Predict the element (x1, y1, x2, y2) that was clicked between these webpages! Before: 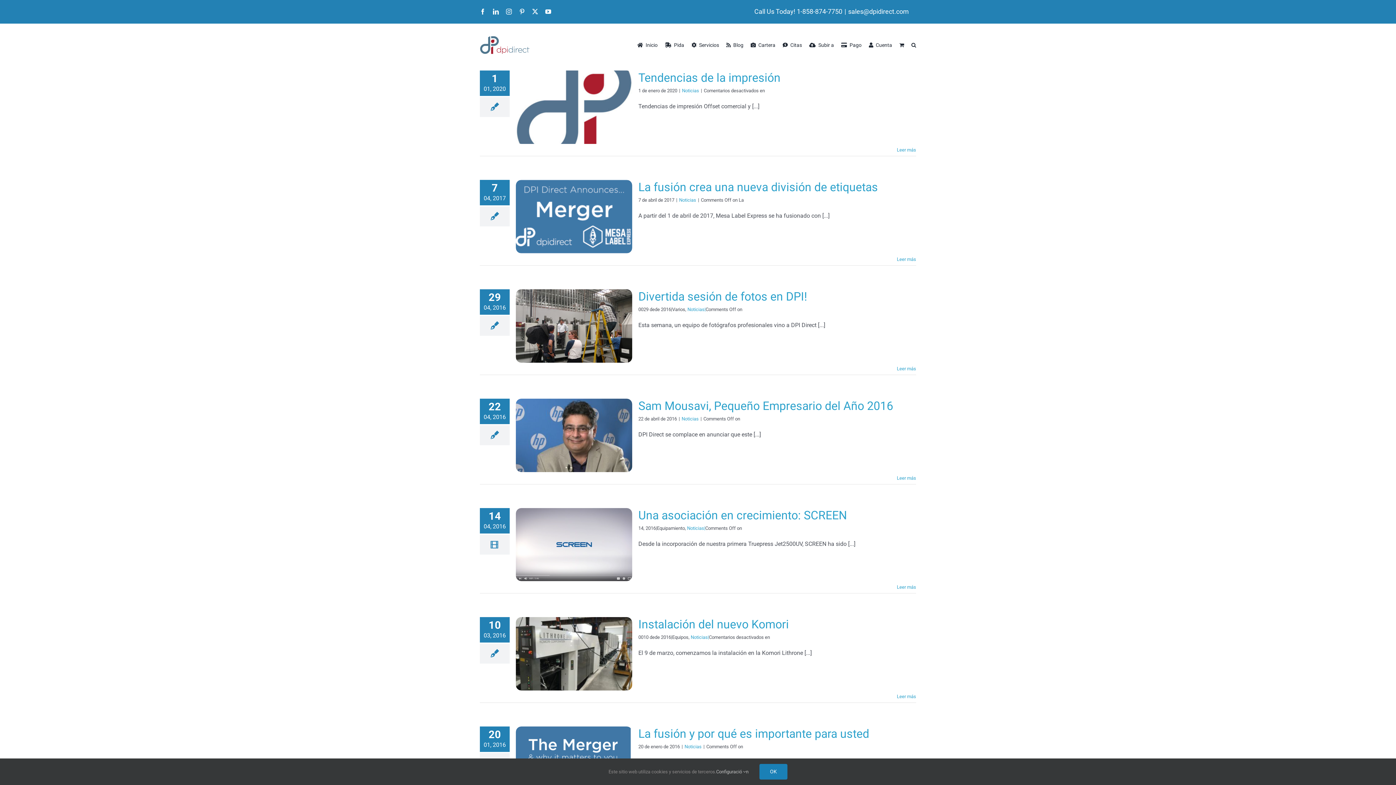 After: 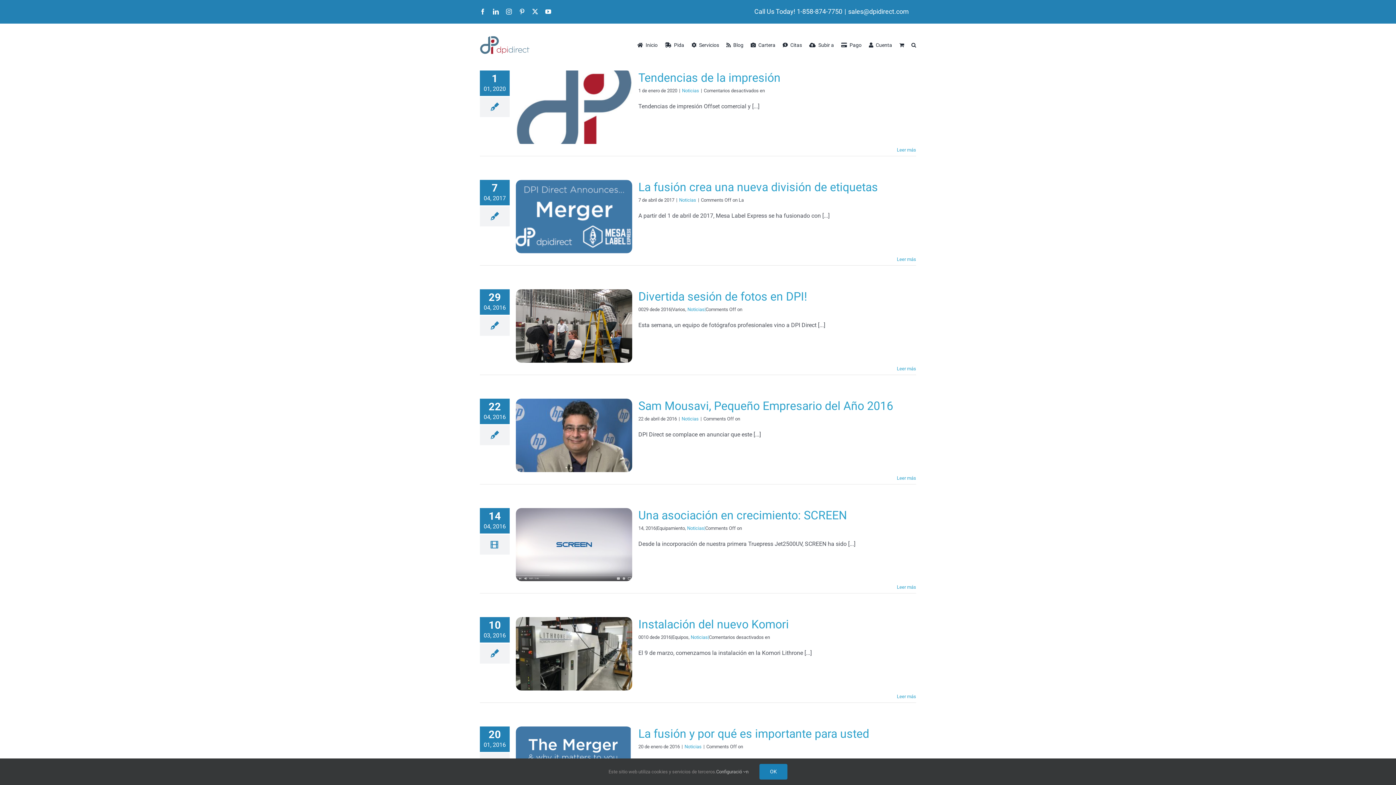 Action: bbox: (687, 306, 705, 312) label: Noticias|